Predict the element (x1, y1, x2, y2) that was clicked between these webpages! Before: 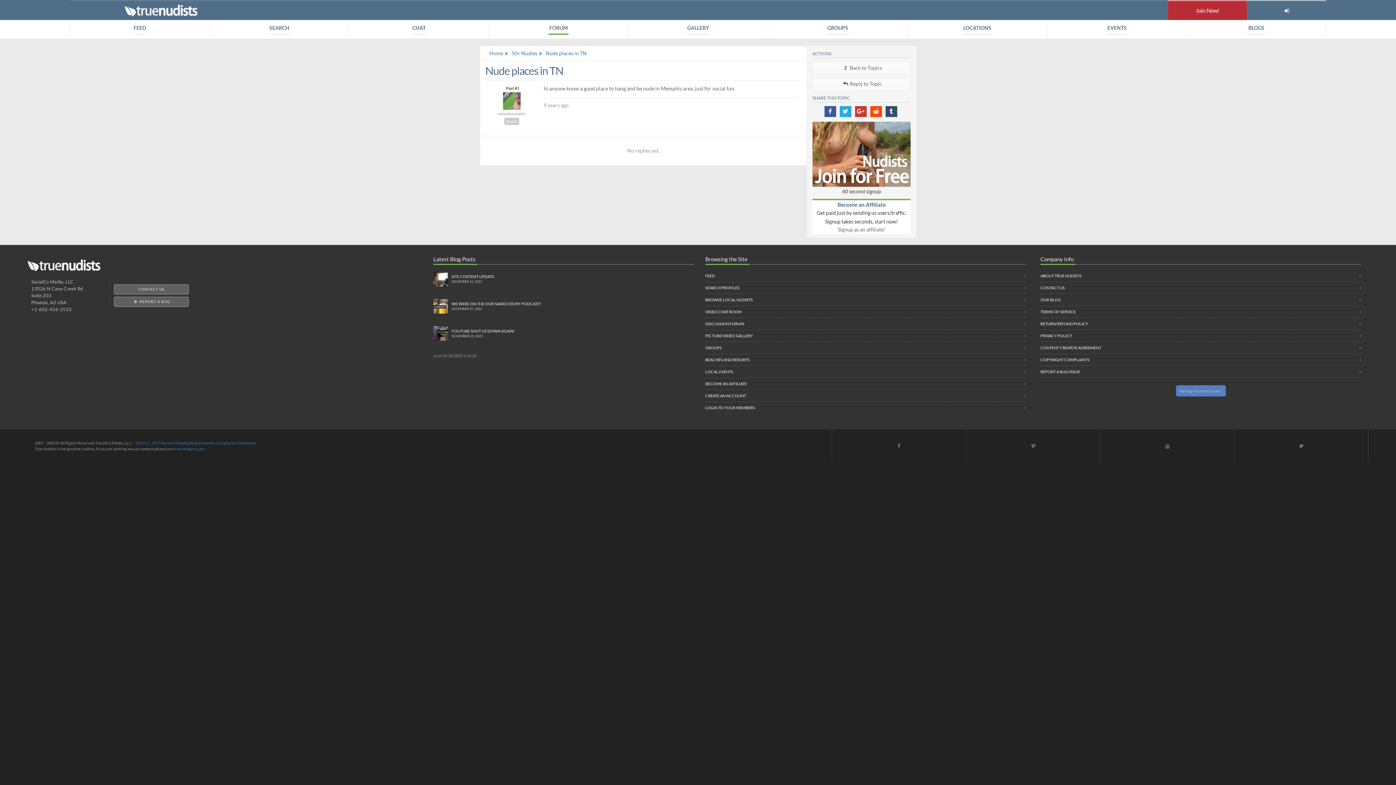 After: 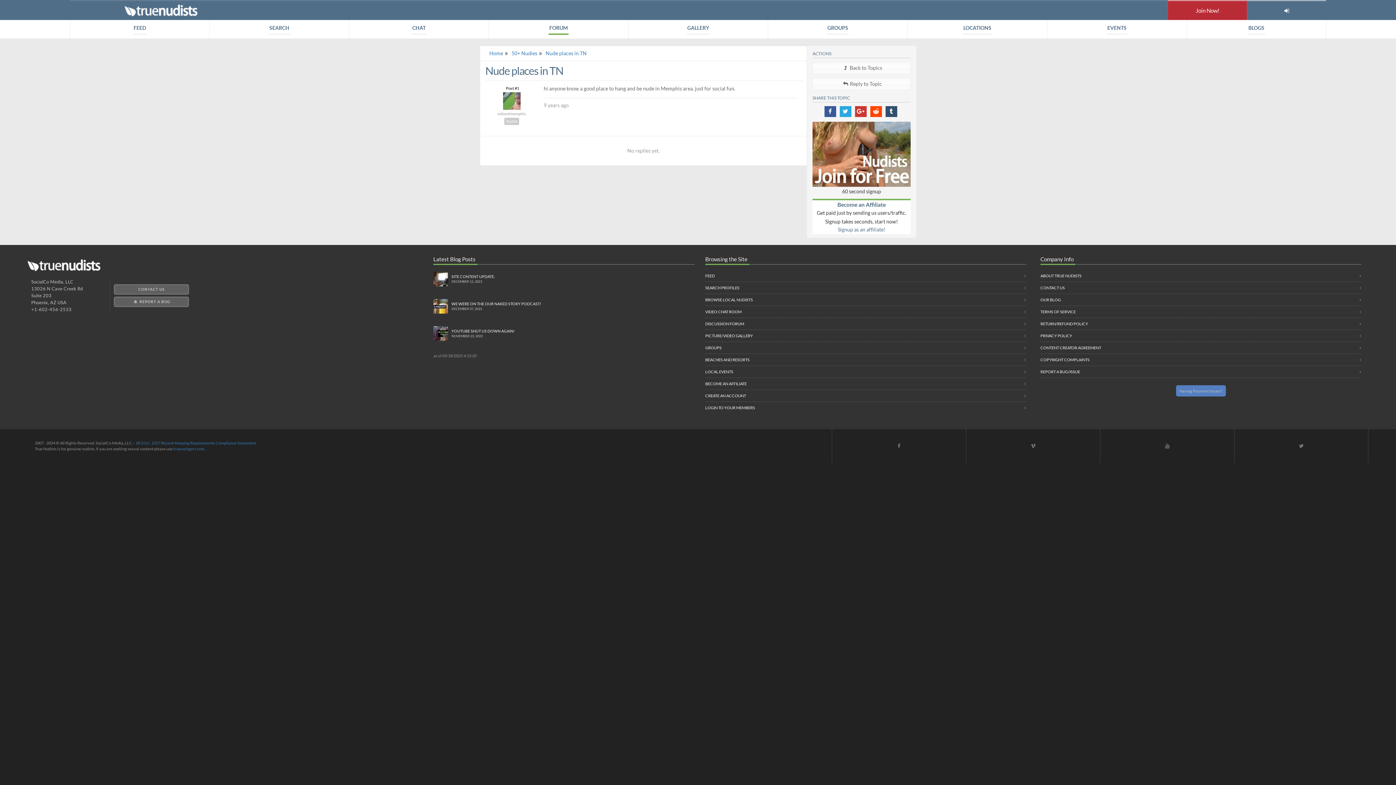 Action: bbox: (885, 106, 897, 117)